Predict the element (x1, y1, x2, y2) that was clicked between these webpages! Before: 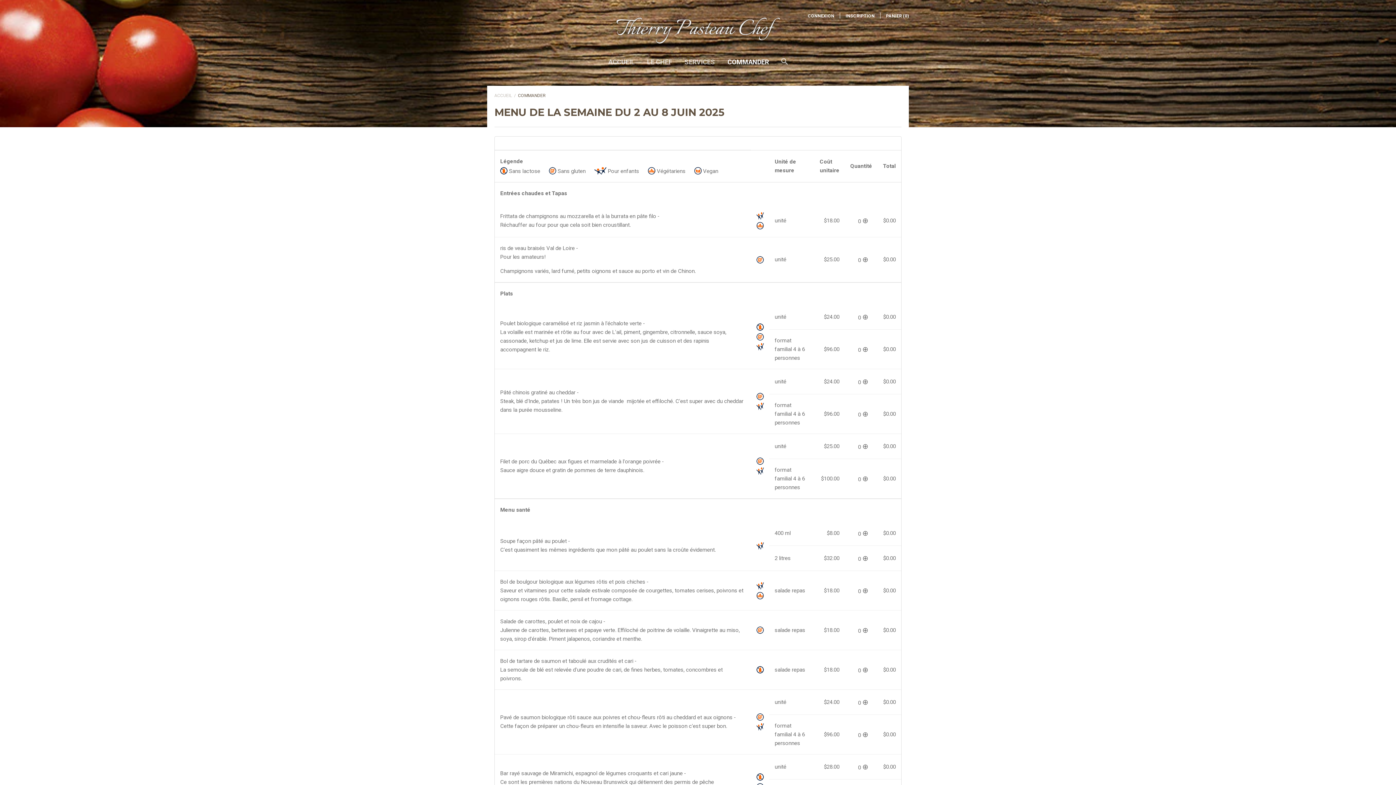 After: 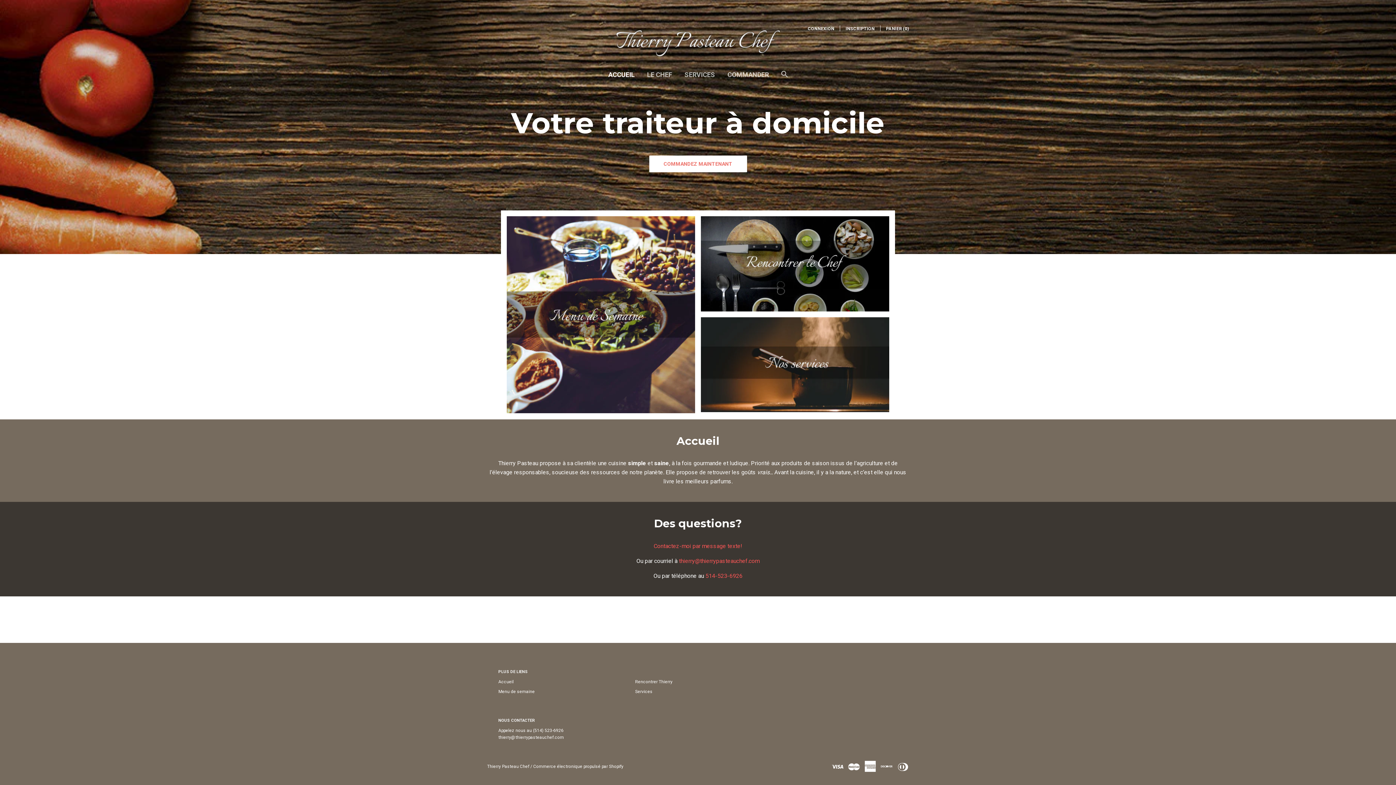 Action: label: ACCUEIL bbox: (494, 93, 512, 98)